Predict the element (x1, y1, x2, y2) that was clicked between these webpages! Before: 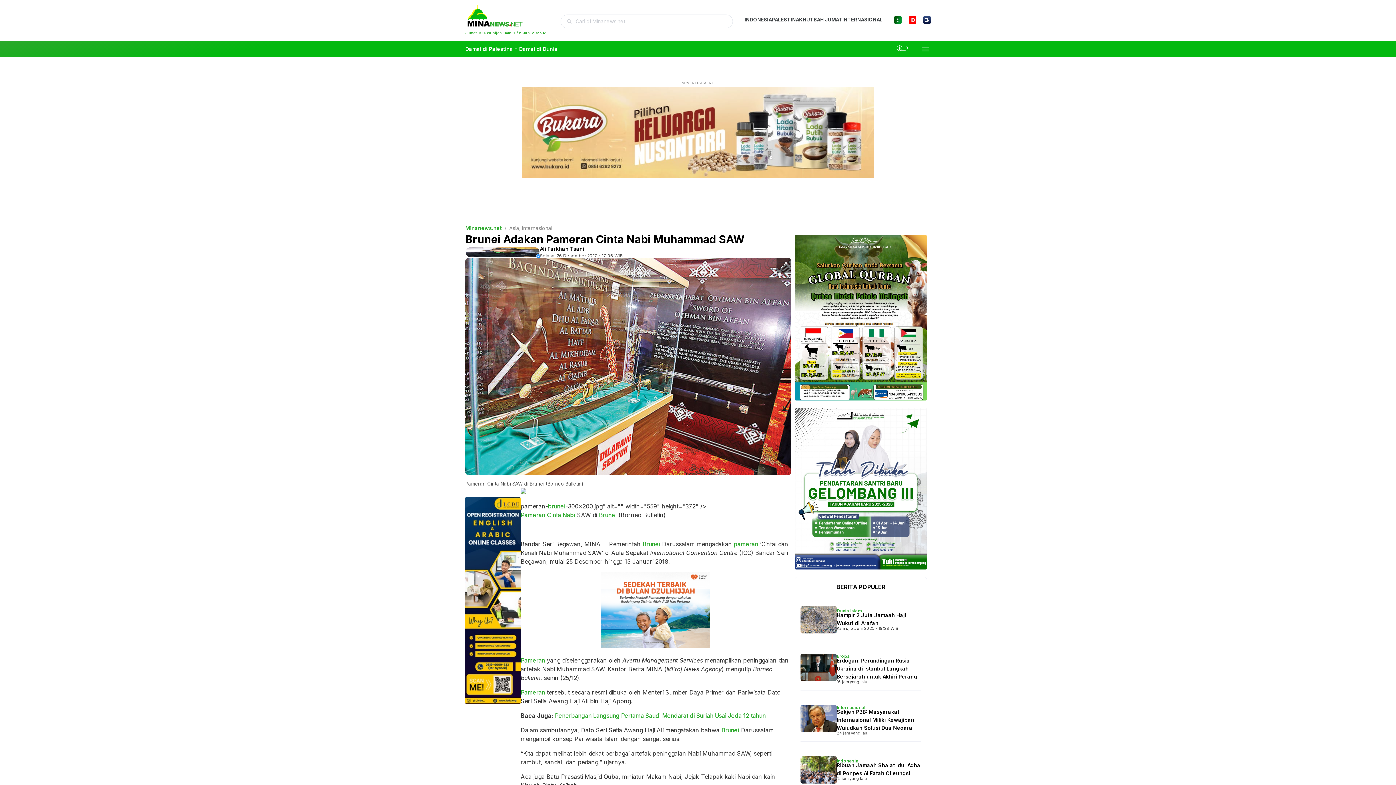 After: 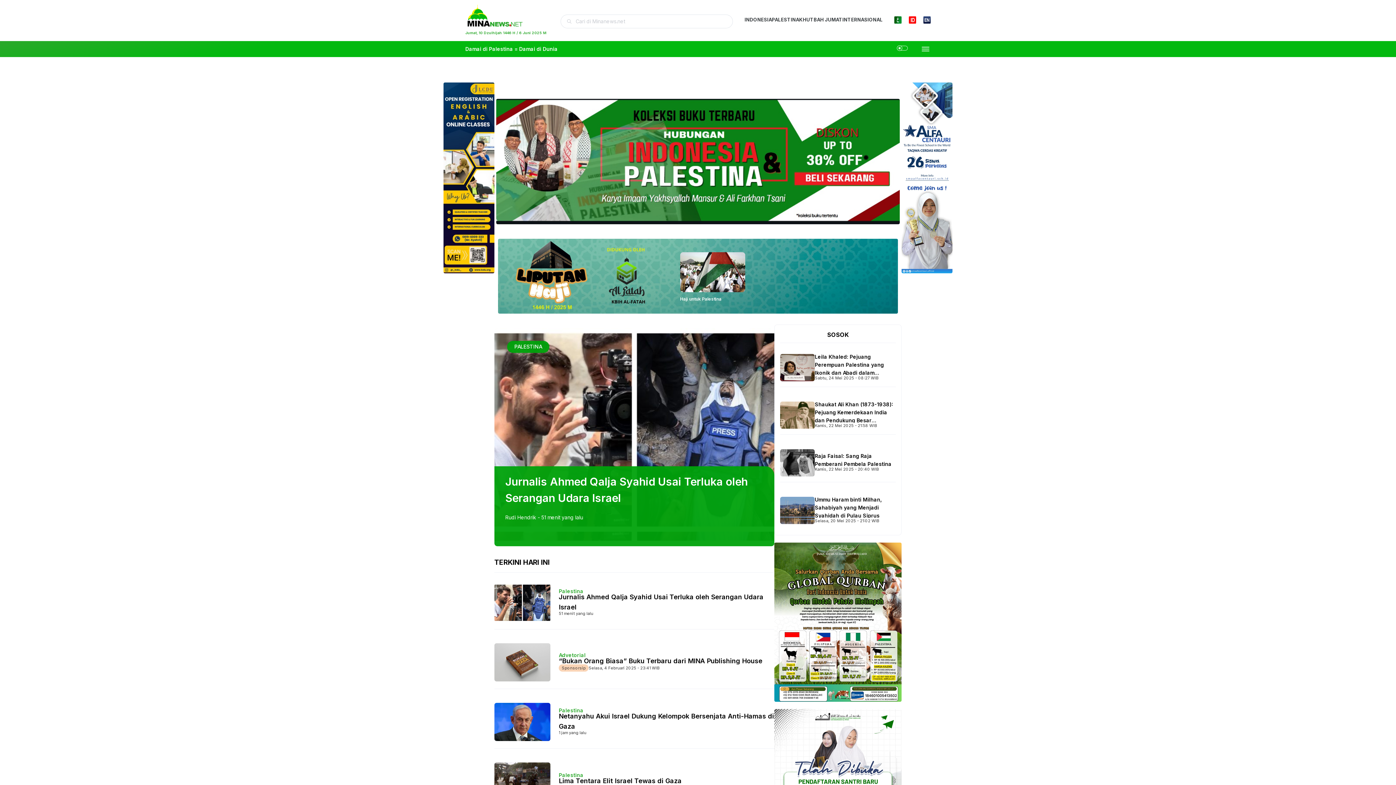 Action: bbox: (909, 16, 916, 25)